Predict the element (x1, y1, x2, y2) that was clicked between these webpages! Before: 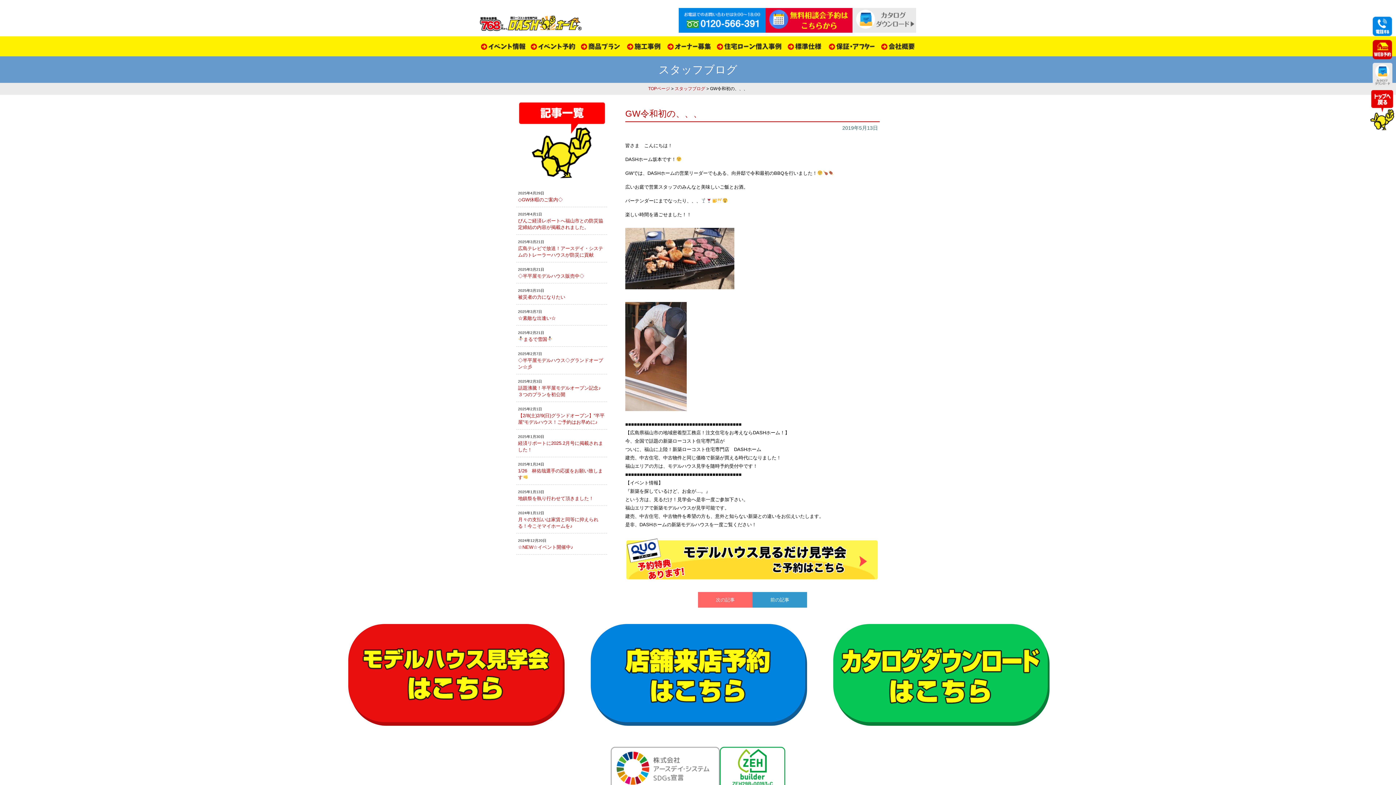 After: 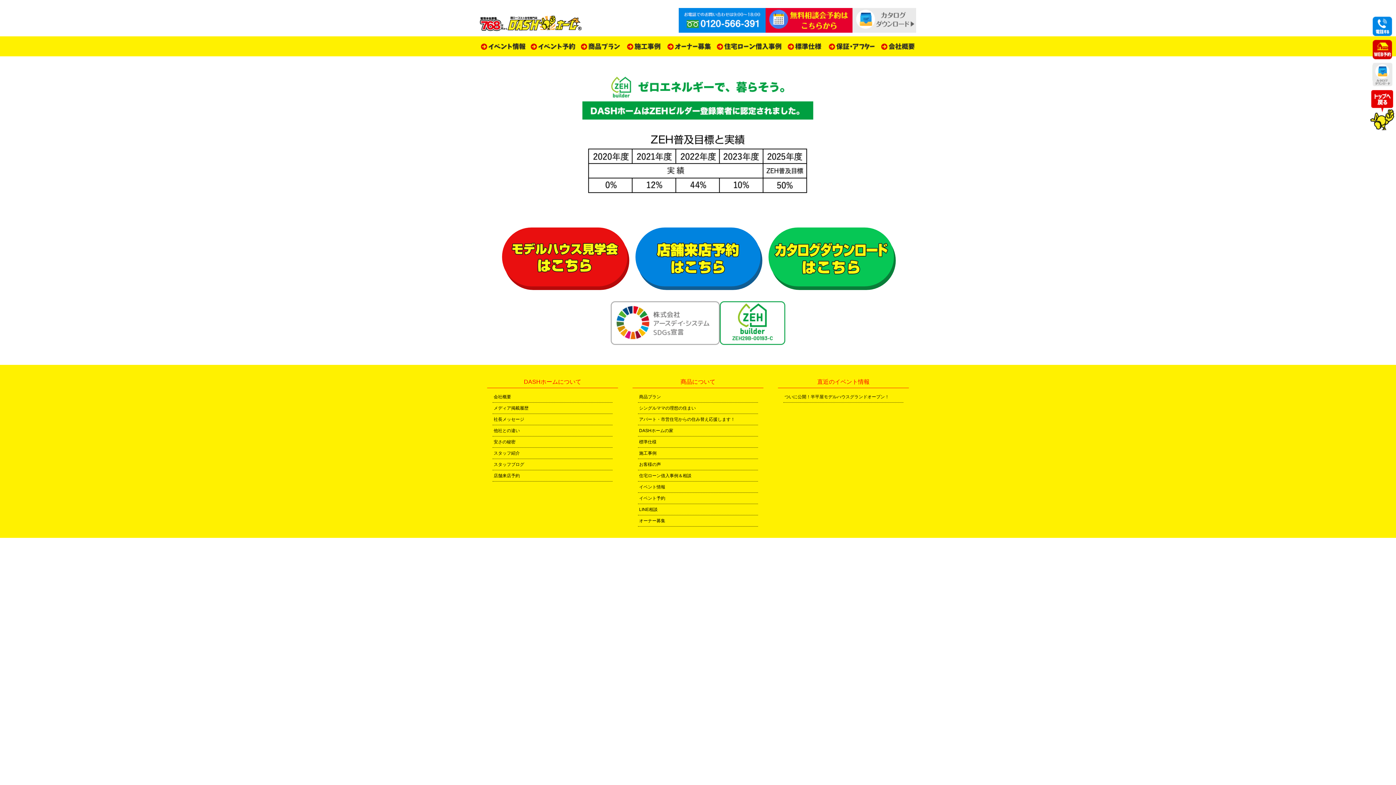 Action: bbox: (720, 747, 785, 790)